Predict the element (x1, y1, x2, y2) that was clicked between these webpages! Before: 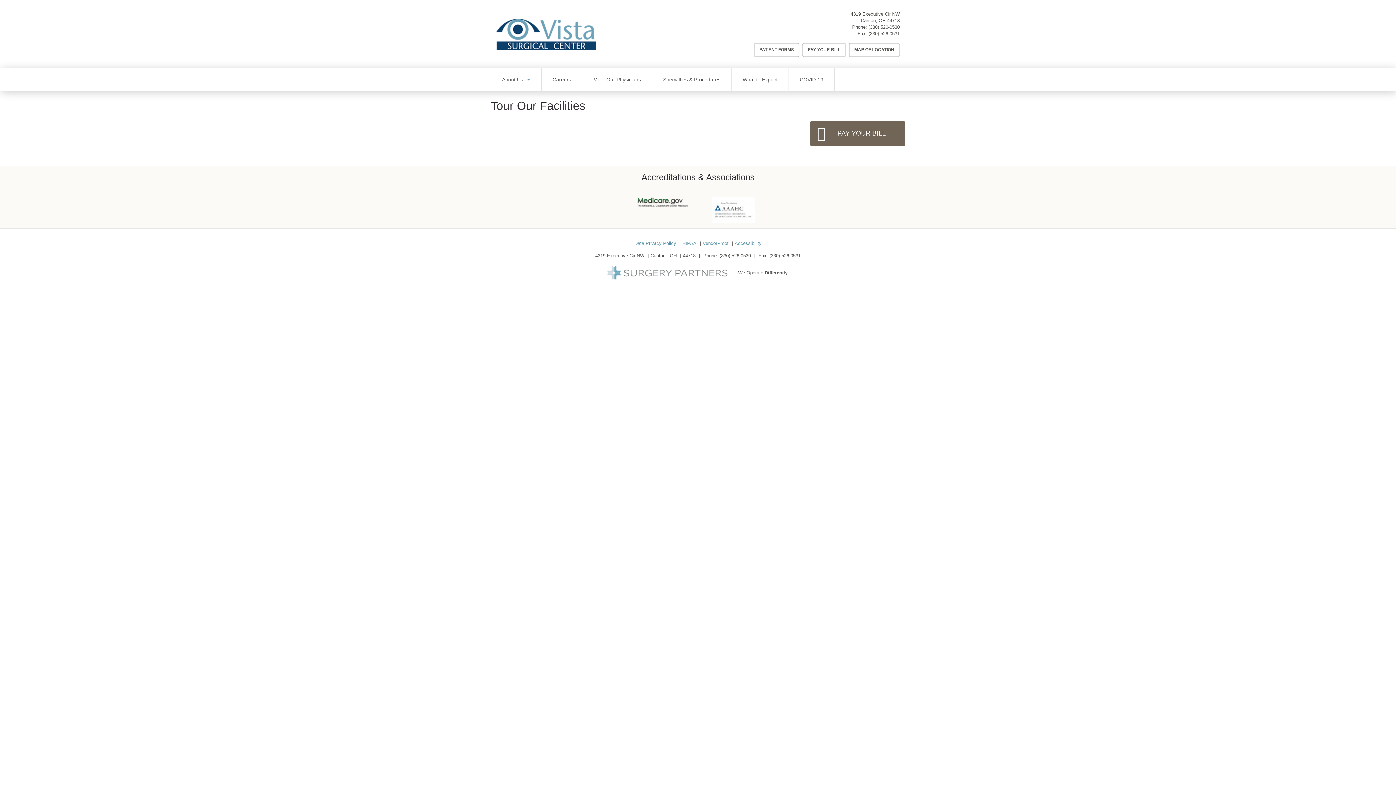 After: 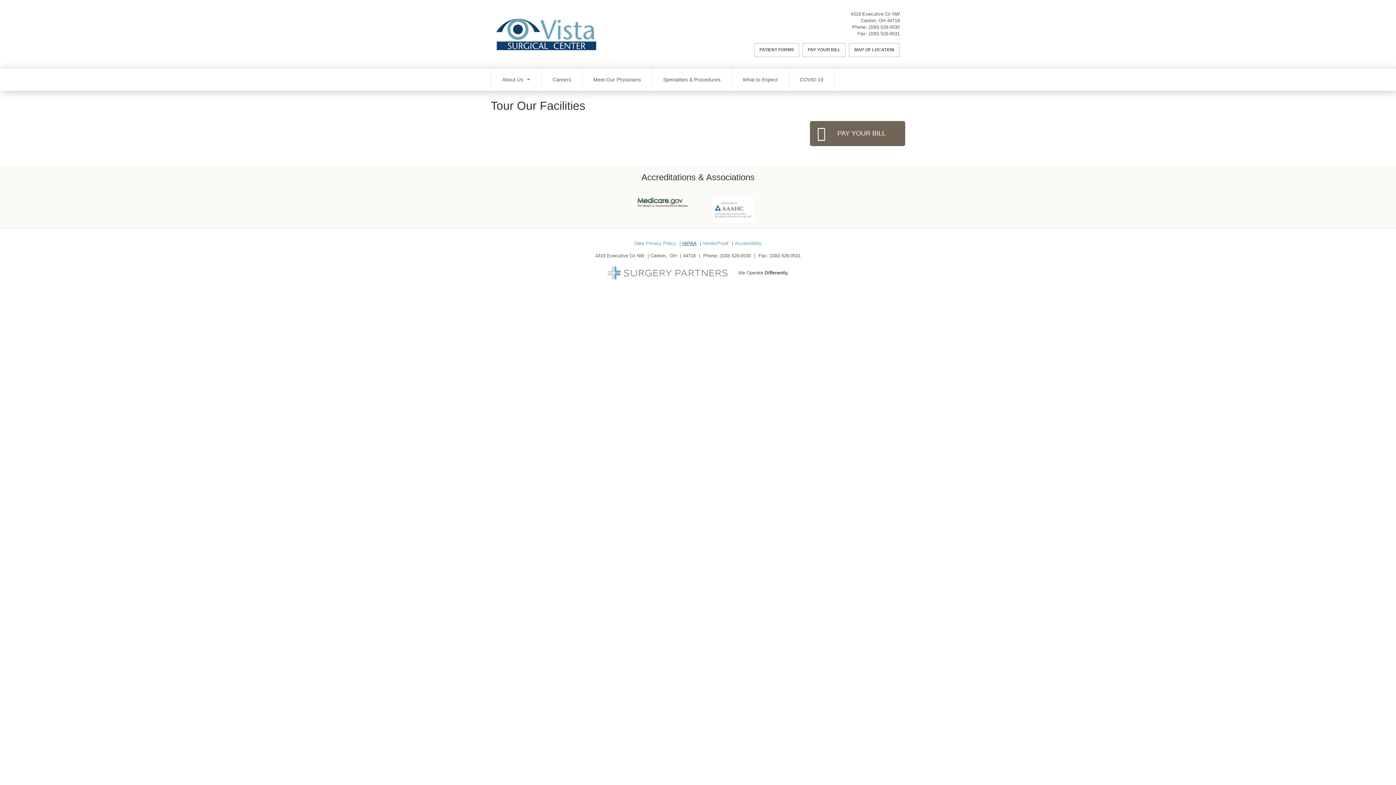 Action: label: HIPAA bbox: (682, 239, 696, 247)